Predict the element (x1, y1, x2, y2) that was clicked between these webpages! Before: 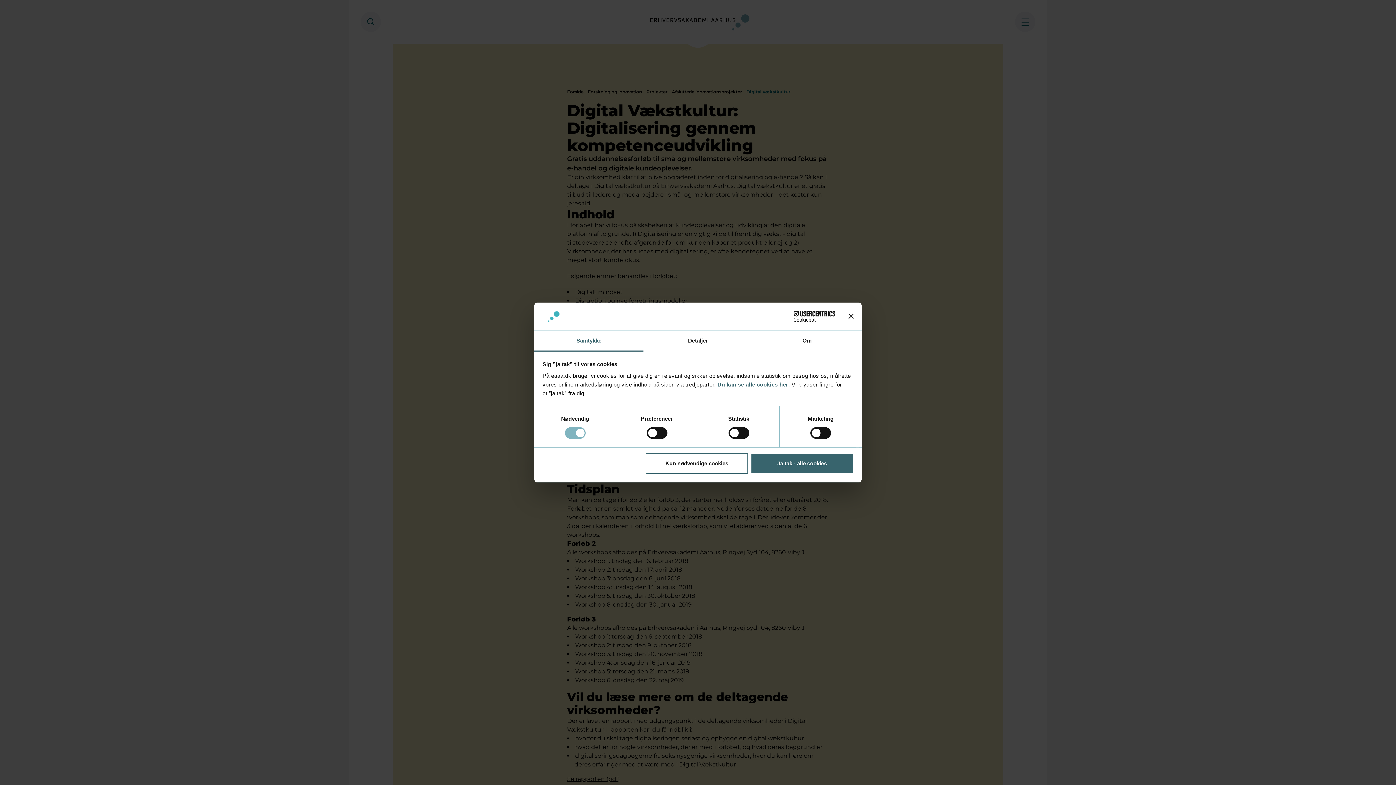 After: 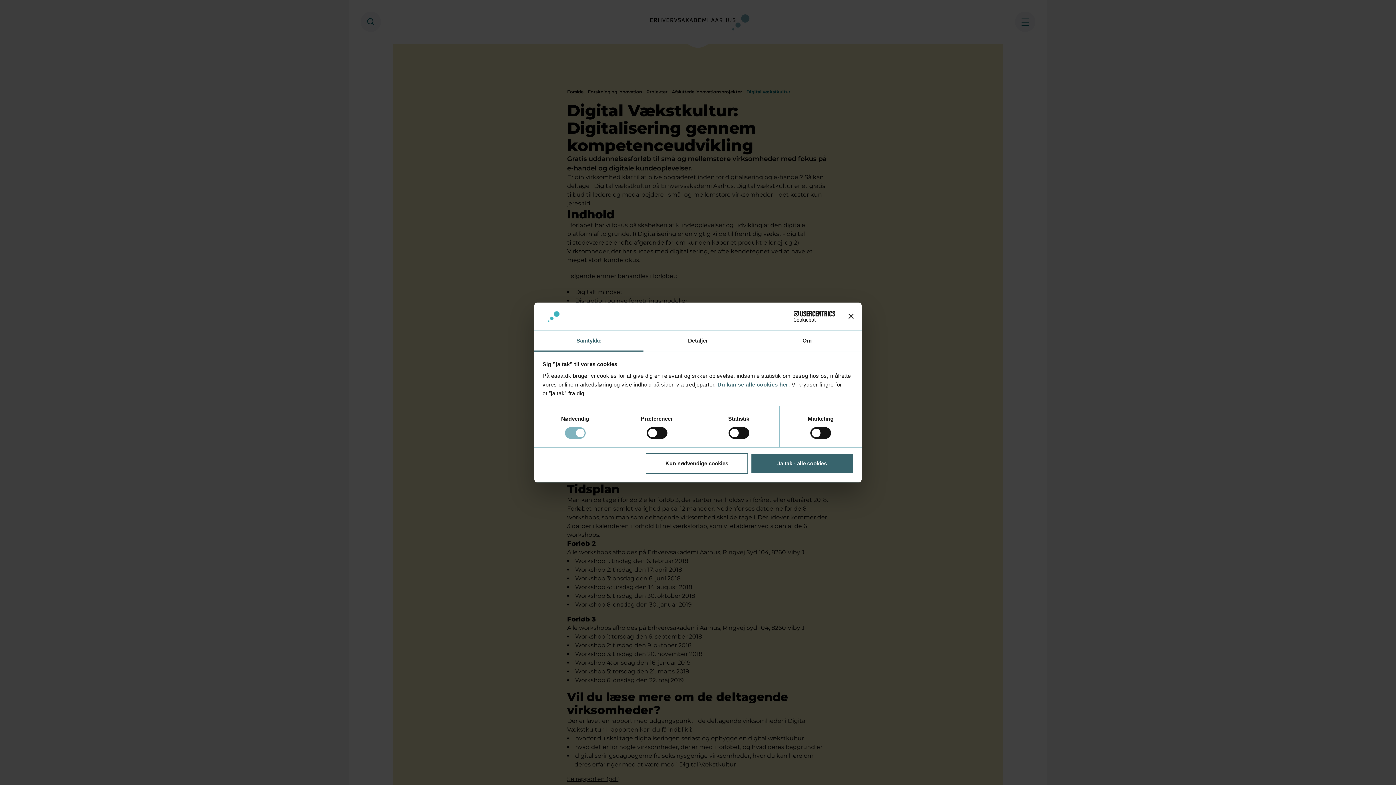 Action: bbox: (717, 381, 788, 387) label: Du kan se alle cookies her